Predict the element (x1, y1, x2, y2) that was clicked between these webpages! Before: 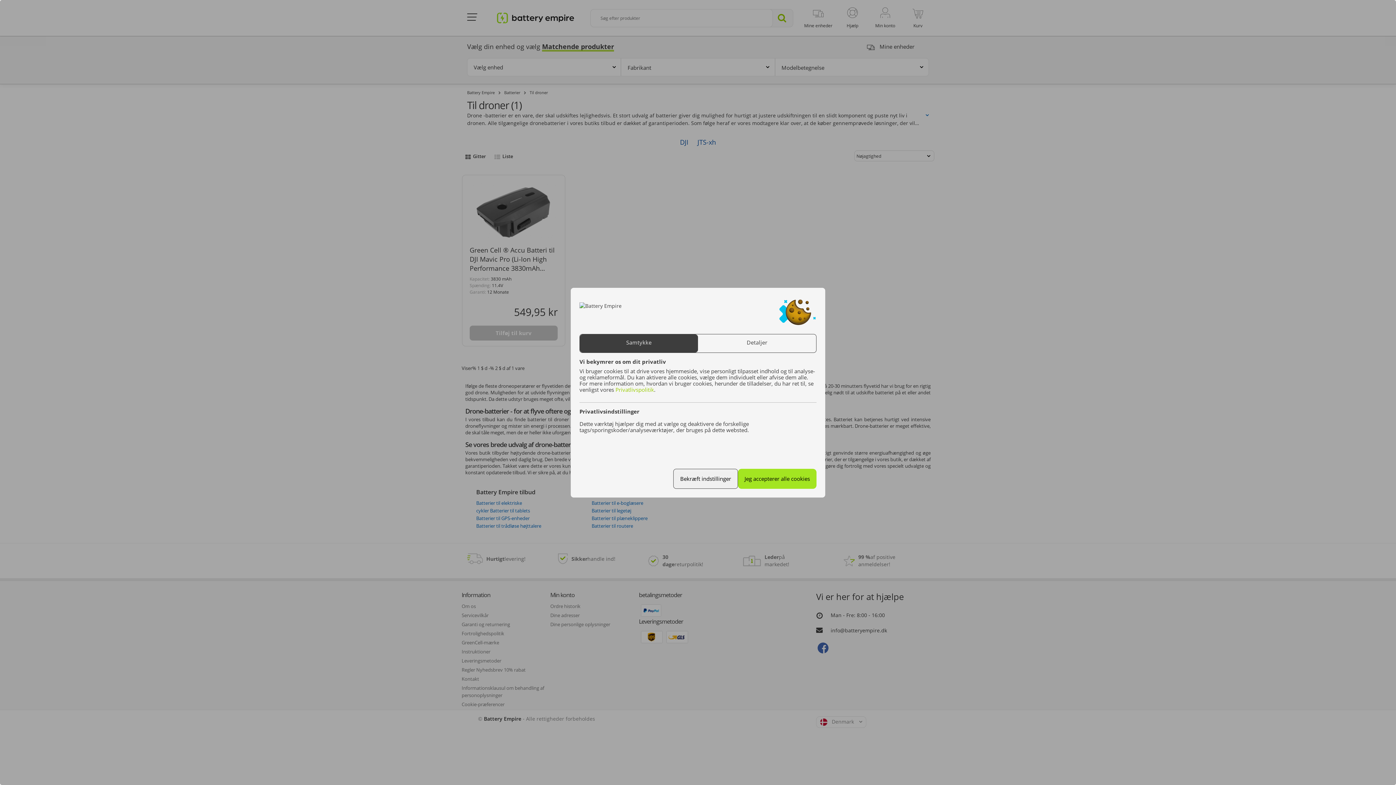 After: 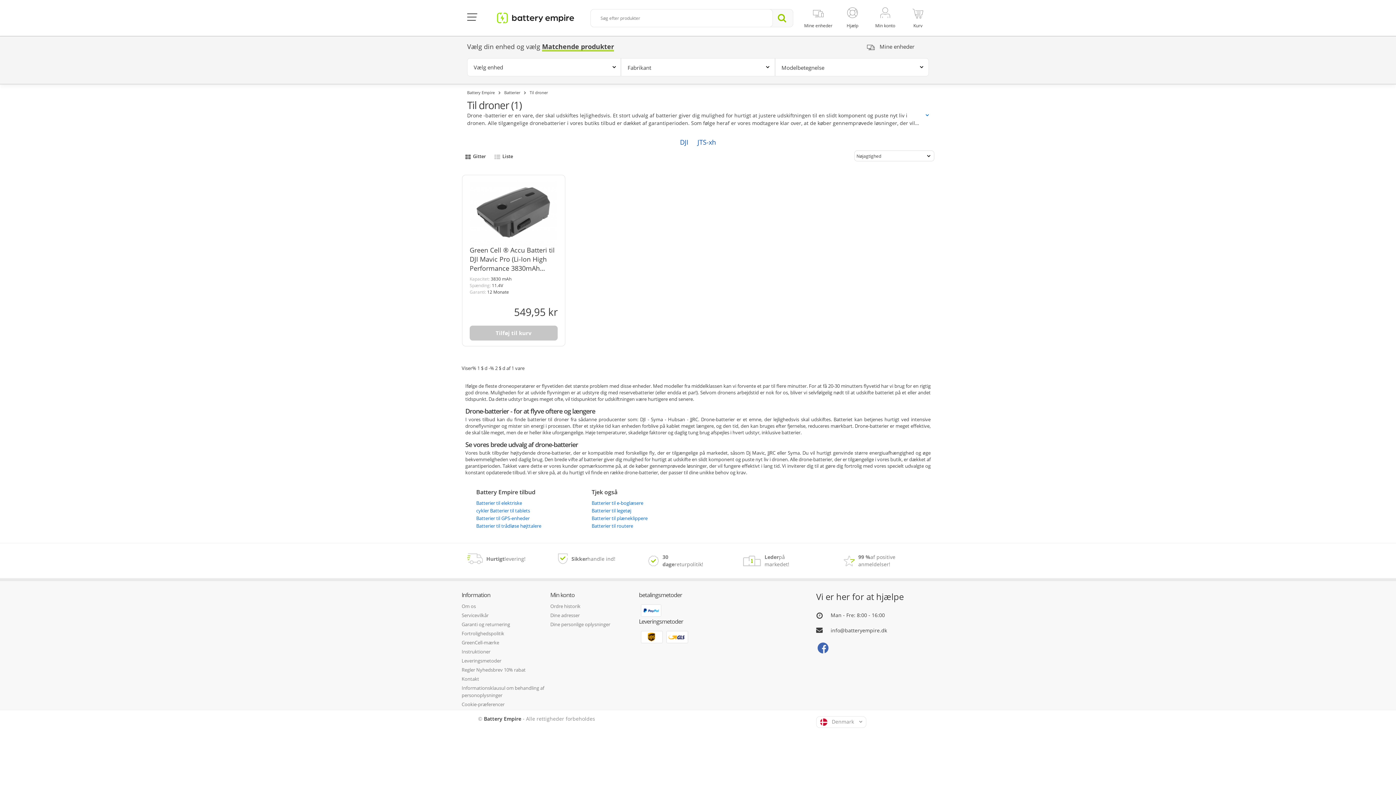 Action: bbox: (738, 469, 816, 489) label: Jeg accepterer alle cookies